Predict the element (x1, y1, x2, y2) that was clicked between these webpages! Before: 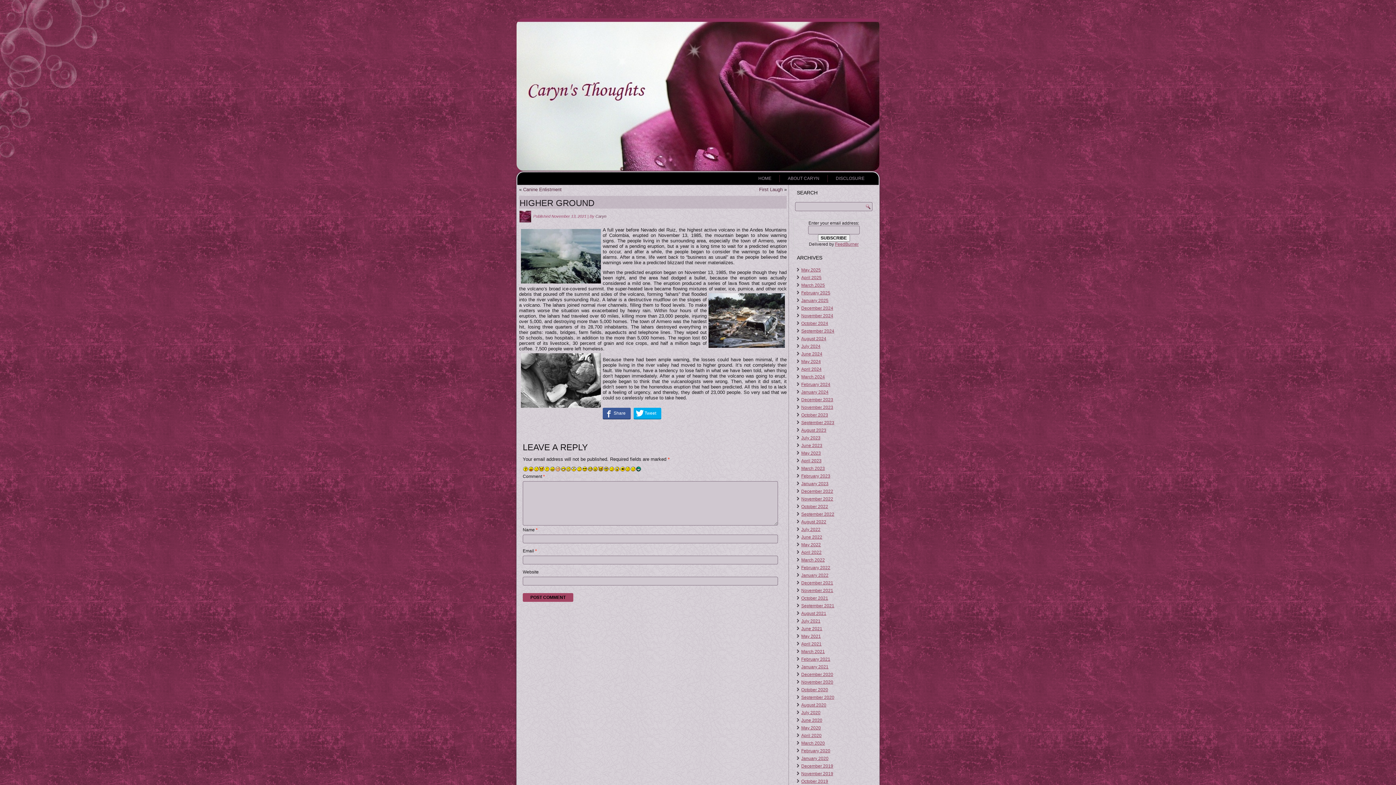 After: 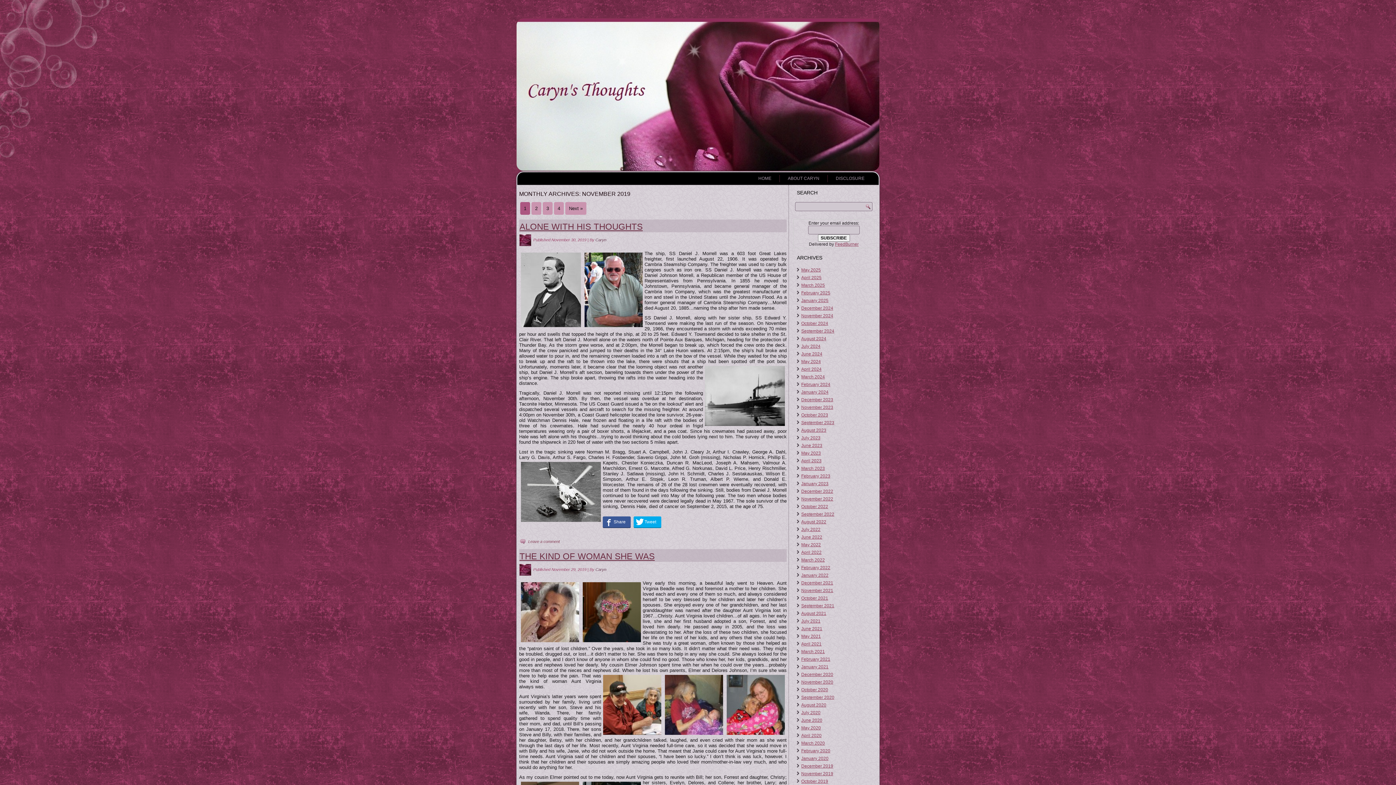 Action: bbox: (801, 771, 833, 776) label: November 2019